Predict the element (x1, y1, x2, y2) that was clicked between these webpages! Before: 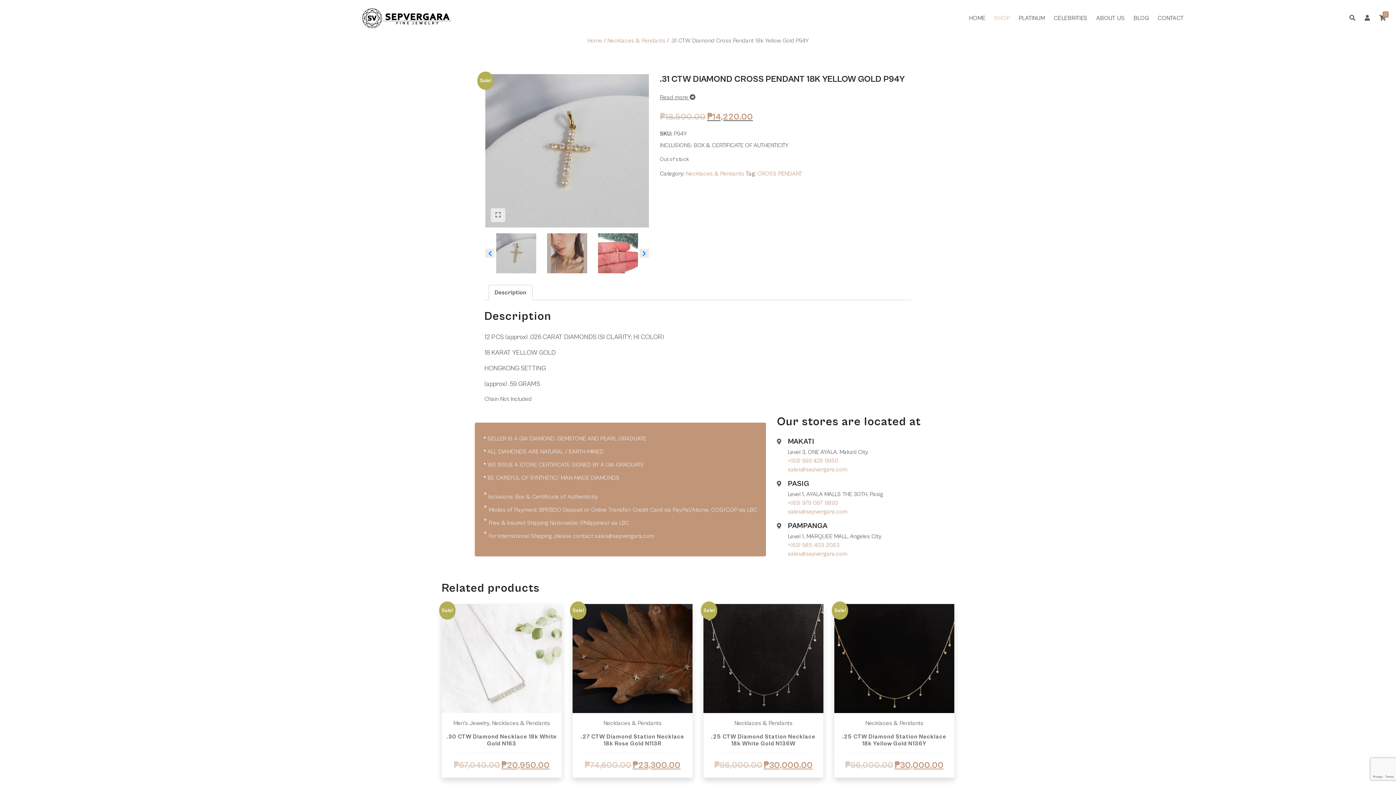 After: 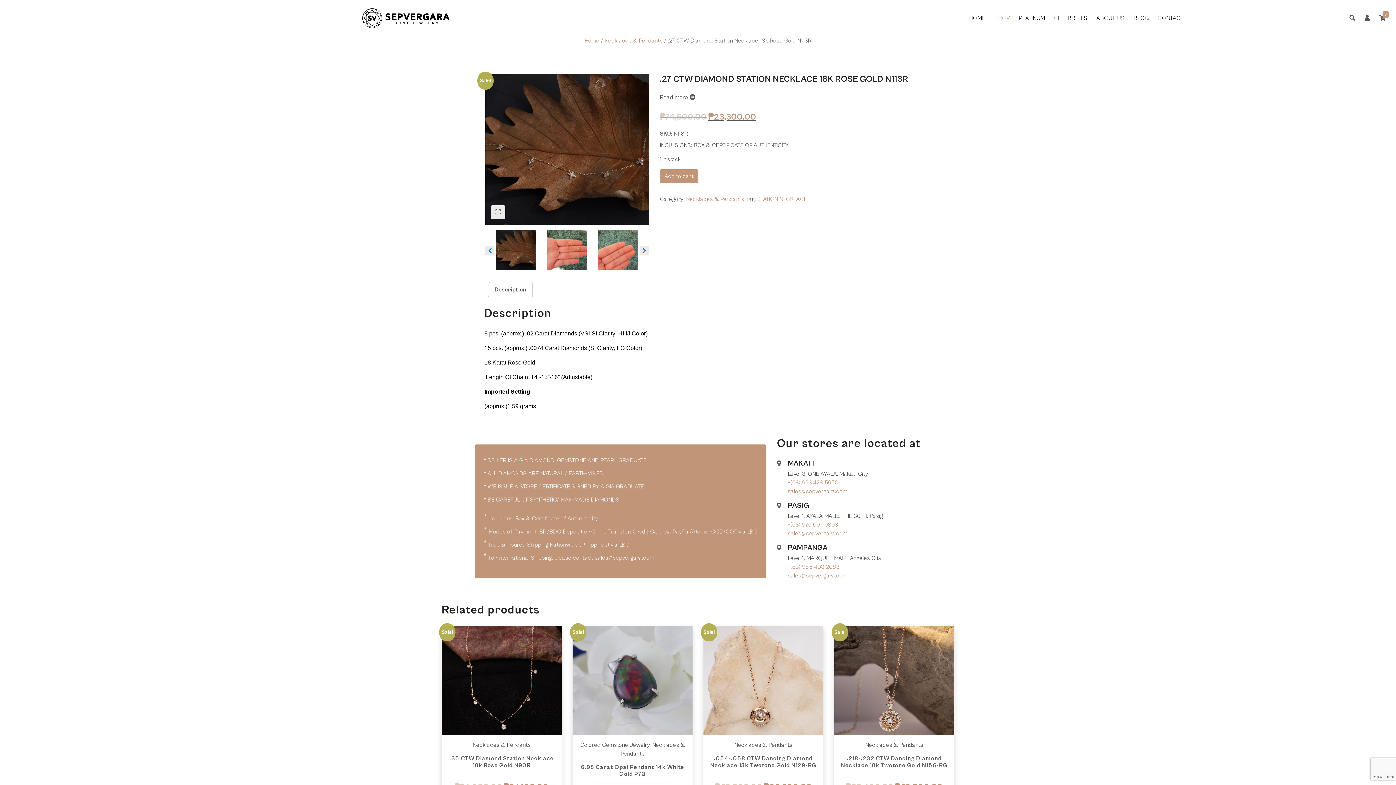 Action: bbox: (572, 655, 692, 661)